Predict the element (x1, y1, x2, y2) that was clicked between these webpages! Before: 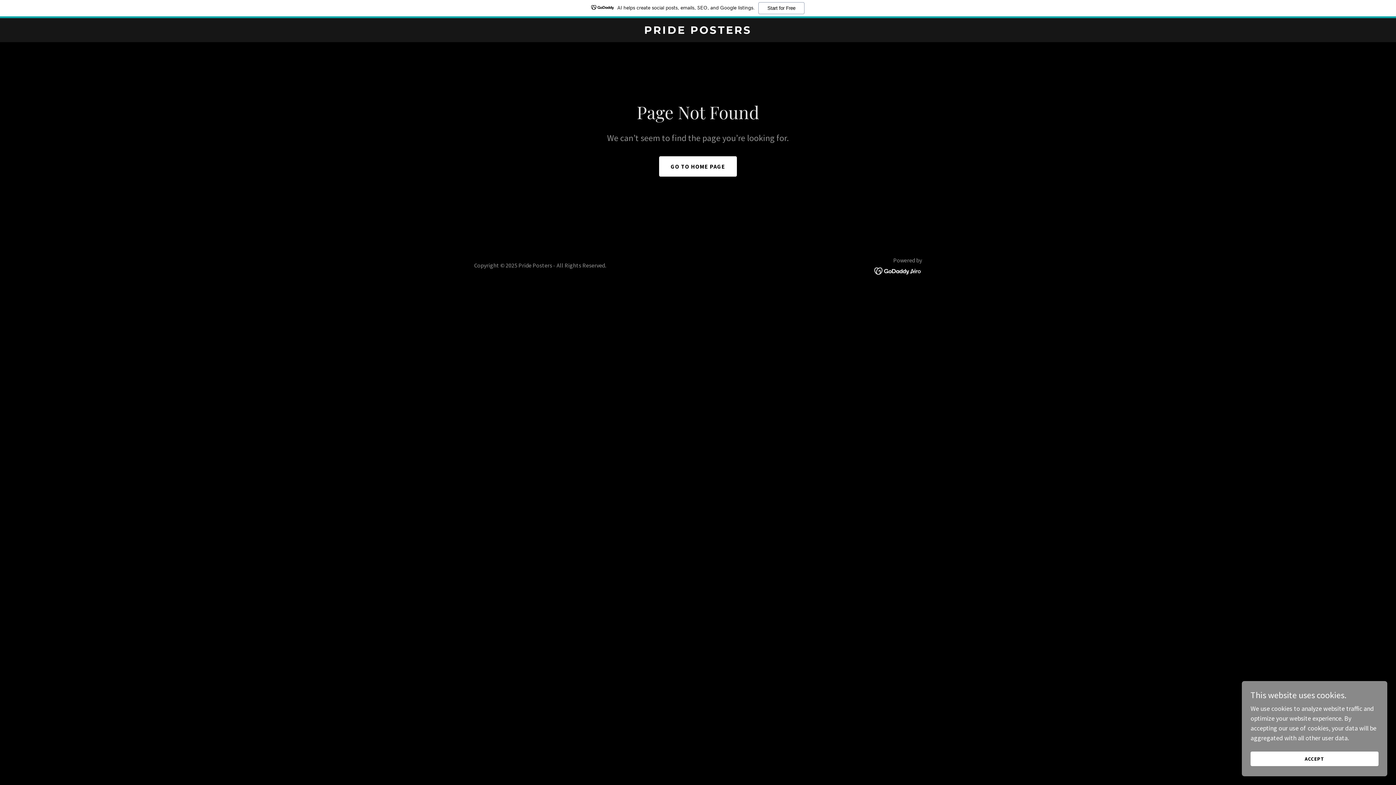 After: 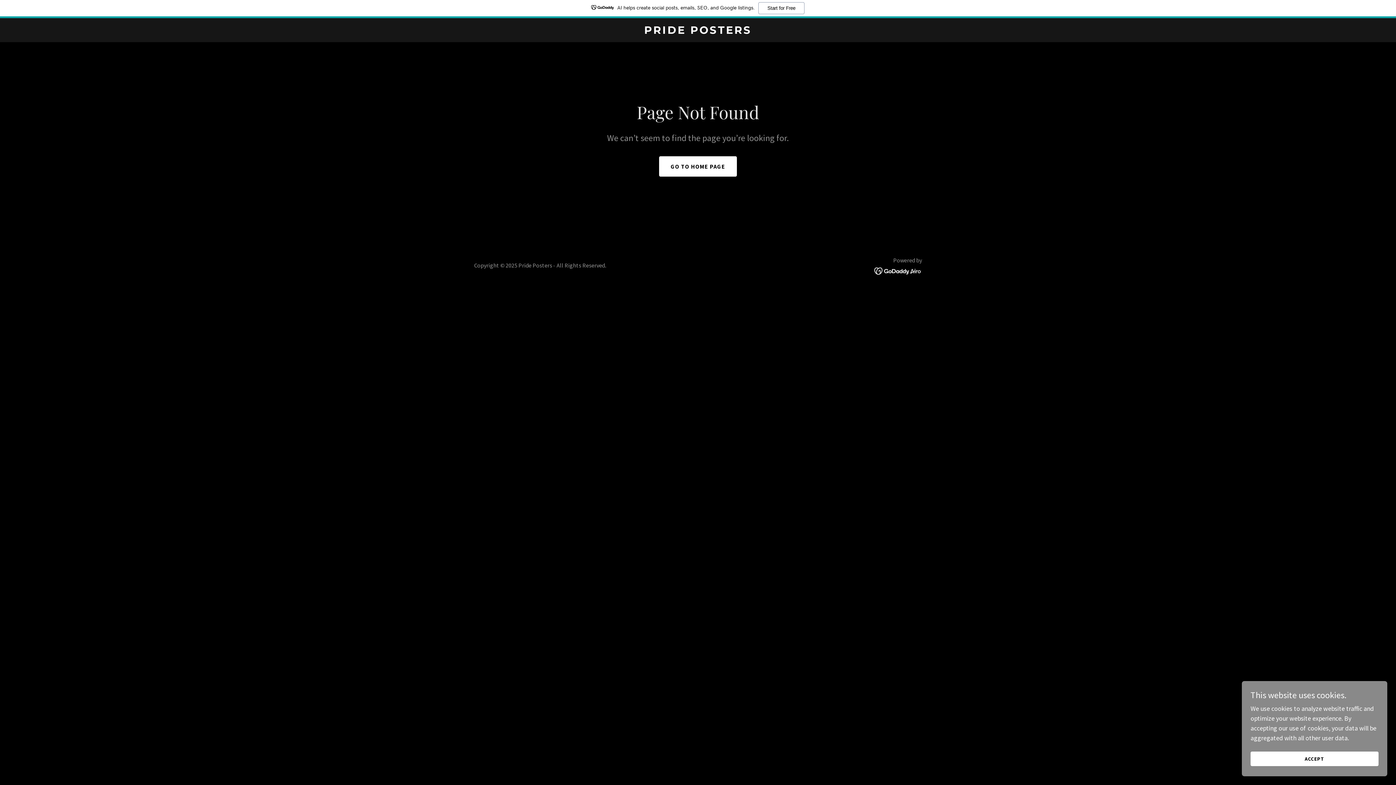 Action: label: AI helps create social posts, emails, SEO, and Google listings.
Start for Free bbox: (0, 0, 1396, 18)